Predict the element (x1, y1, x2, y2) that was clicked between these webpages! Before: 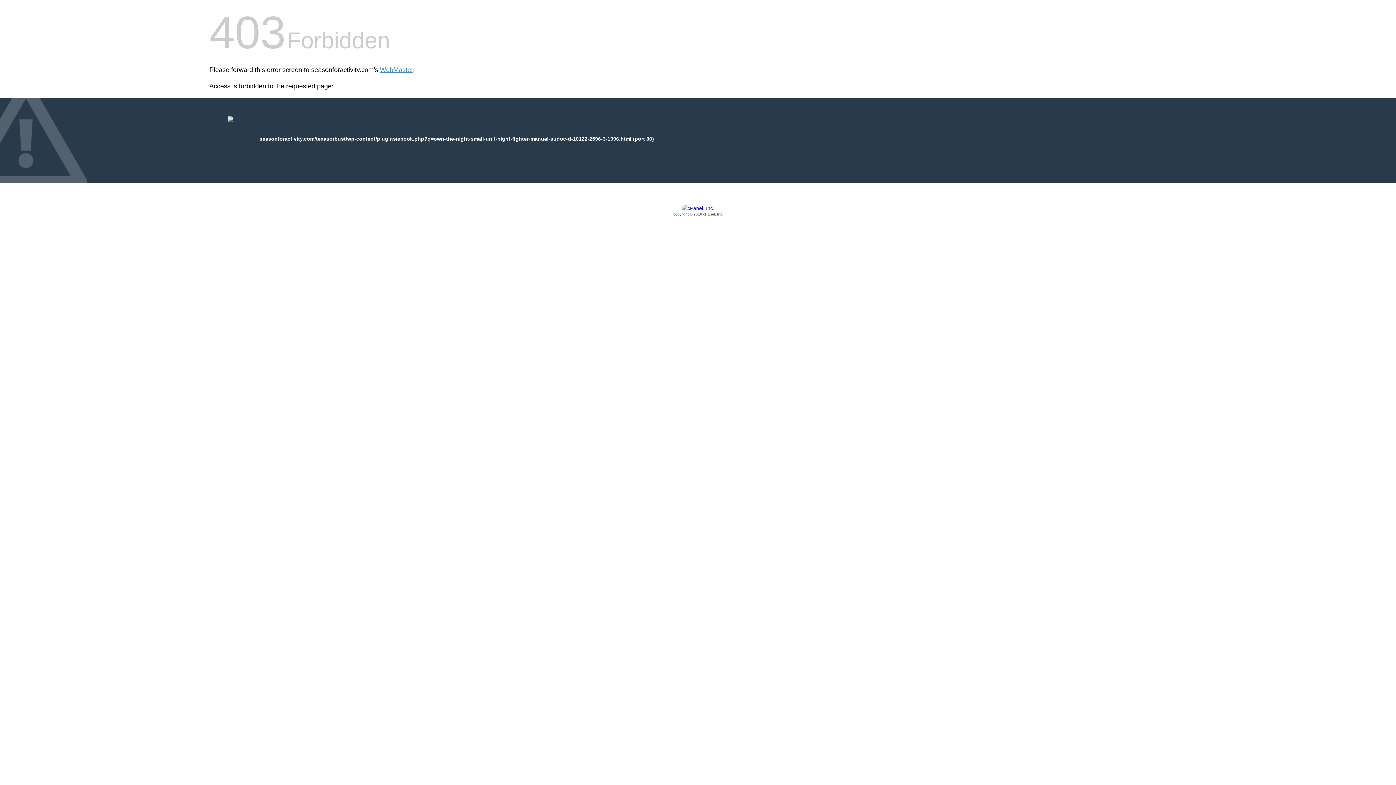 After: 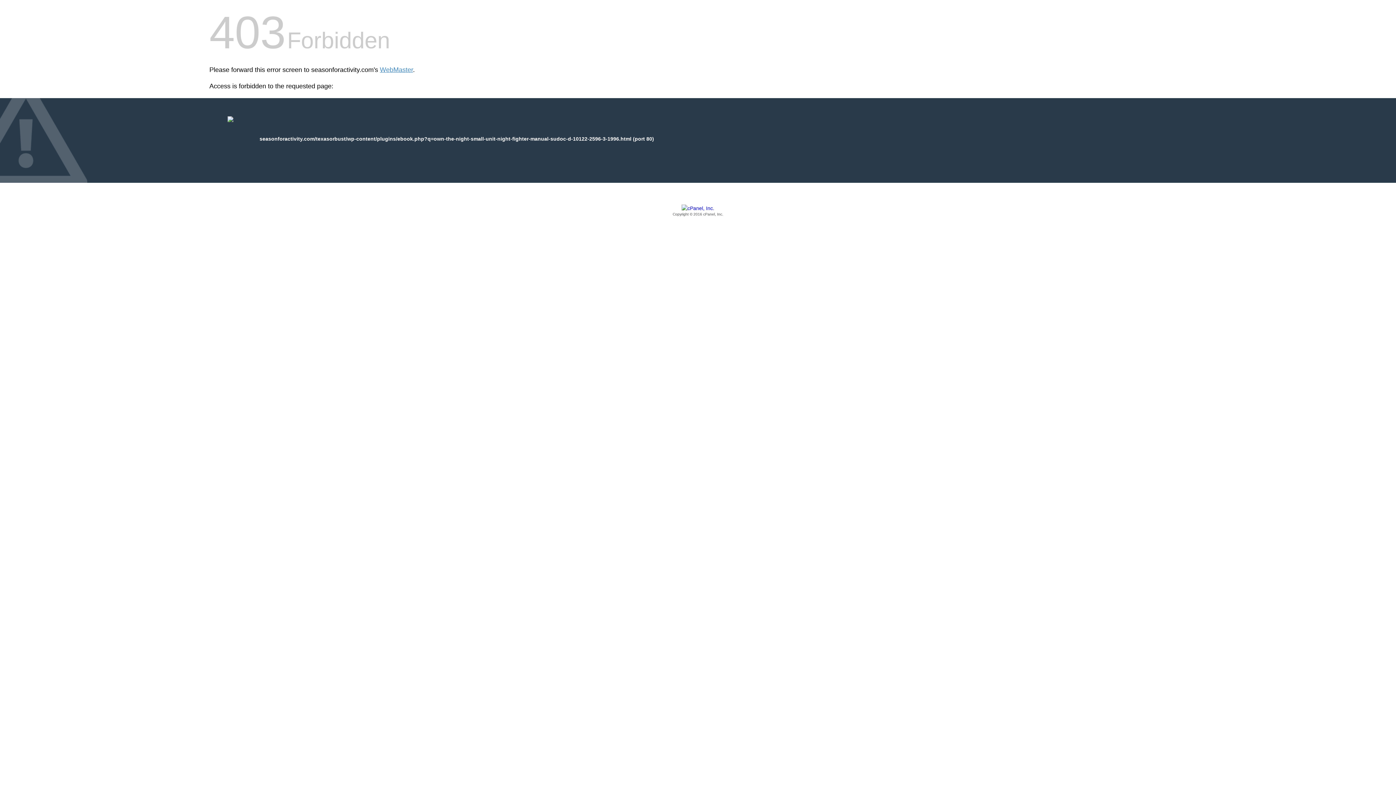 Action: bbox: (209, 205, 1186, 217) label: Copyright © 2016 cPanel, Inc.